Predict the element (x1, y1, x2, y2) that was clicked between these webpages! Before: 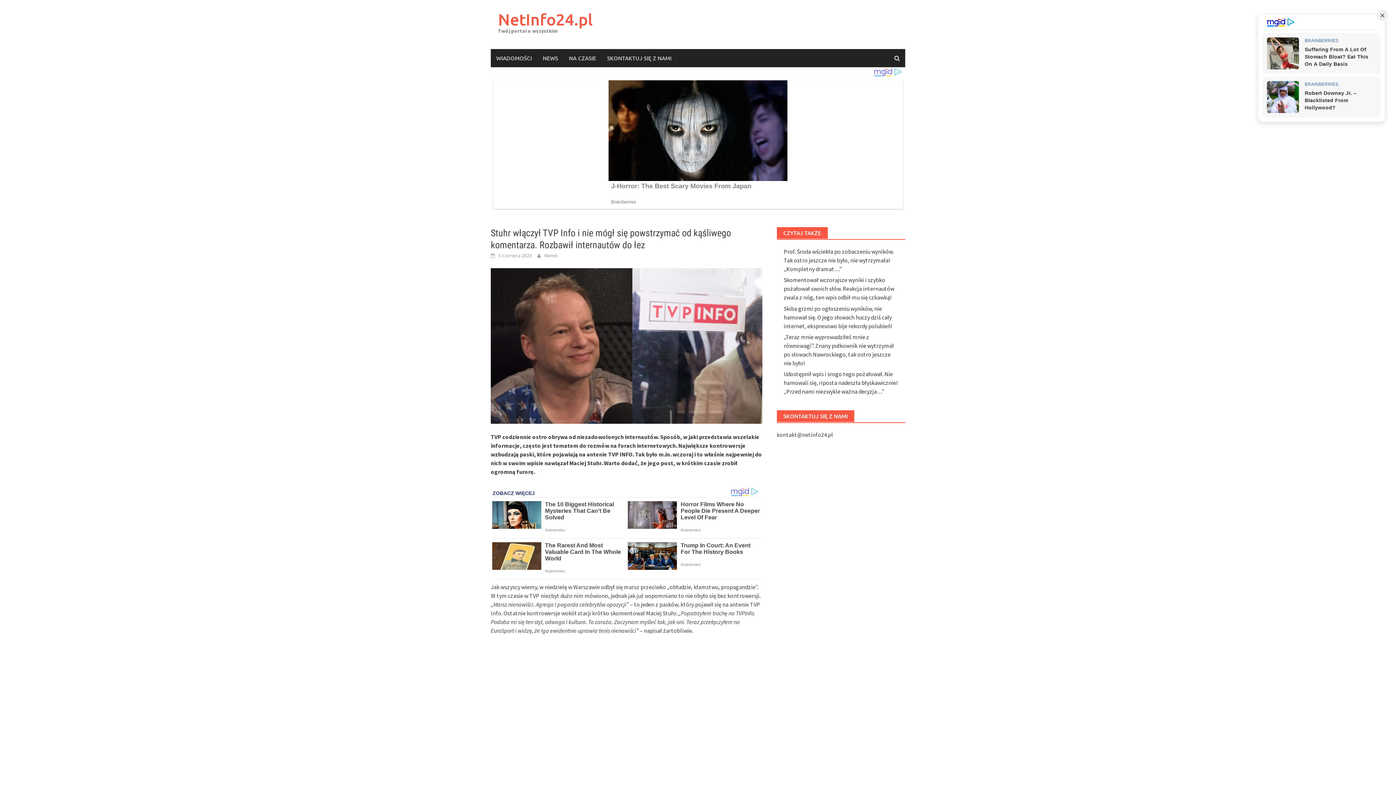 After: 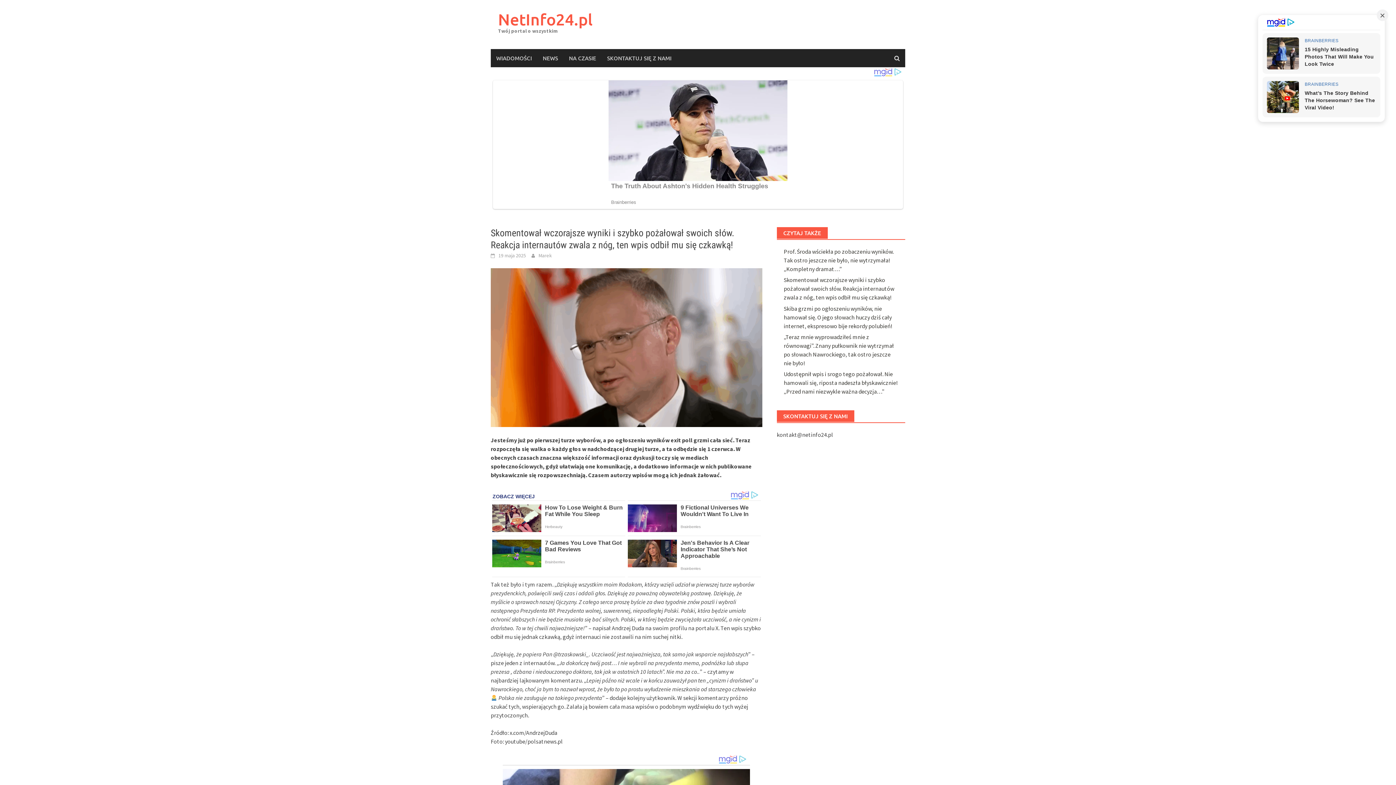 Action: bbox: (783, 131, 894, 155) label: Skomentował wczorajsze wyniki i szybko pożałował swoich słów. Reakcja internautów zwala z nóg, ten wpis odbił mu się czkawką!